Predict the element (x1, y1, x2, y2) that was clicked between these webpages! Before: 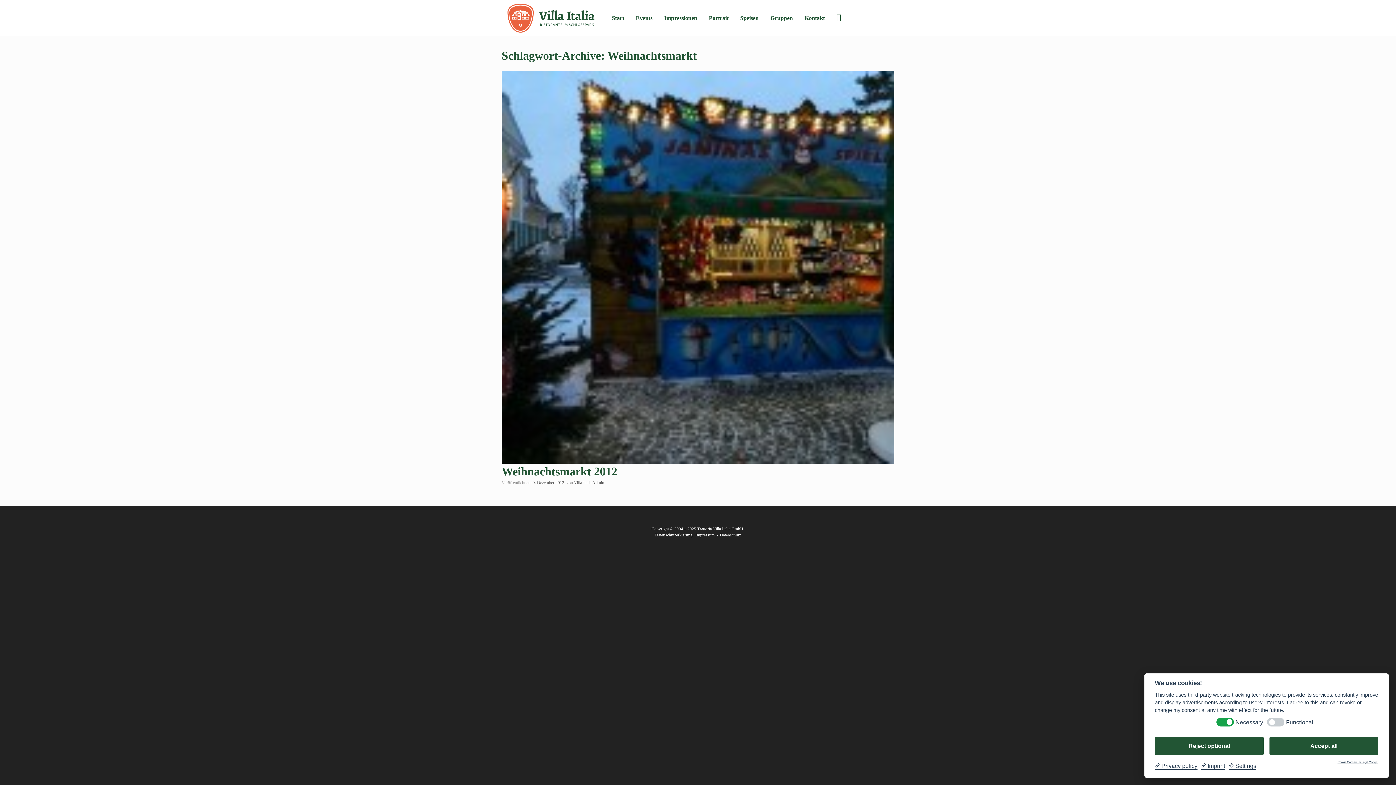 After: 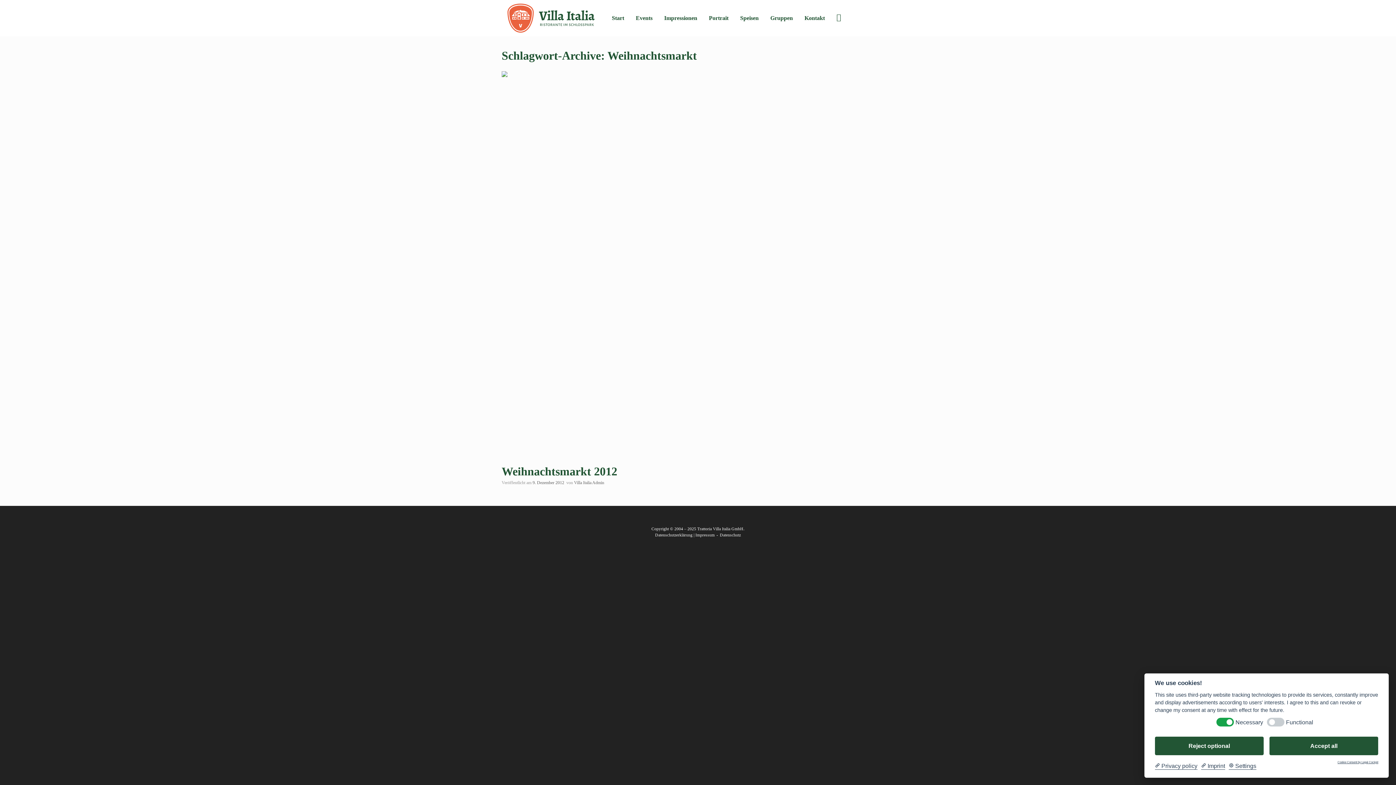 Action: bbox: (831, 451, 836, 456) label: 96